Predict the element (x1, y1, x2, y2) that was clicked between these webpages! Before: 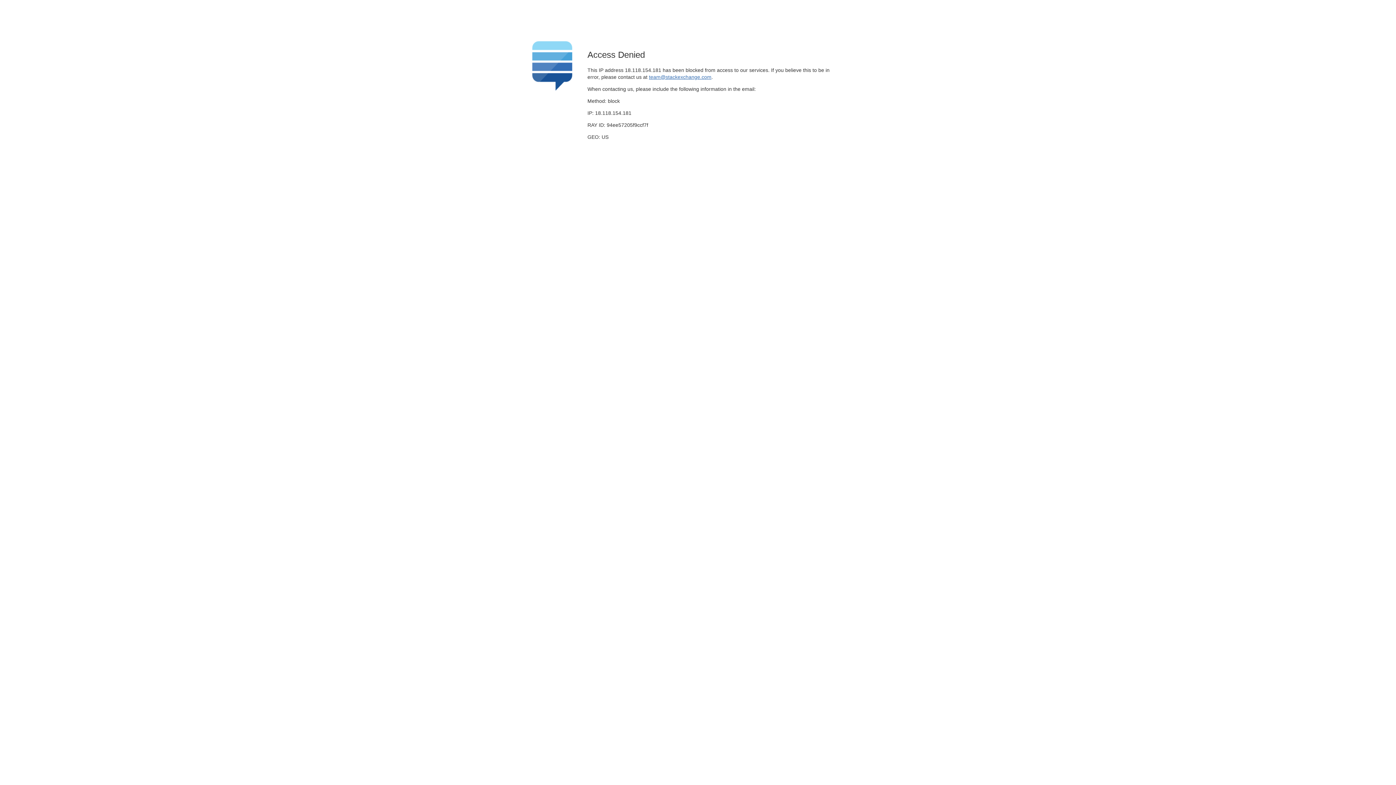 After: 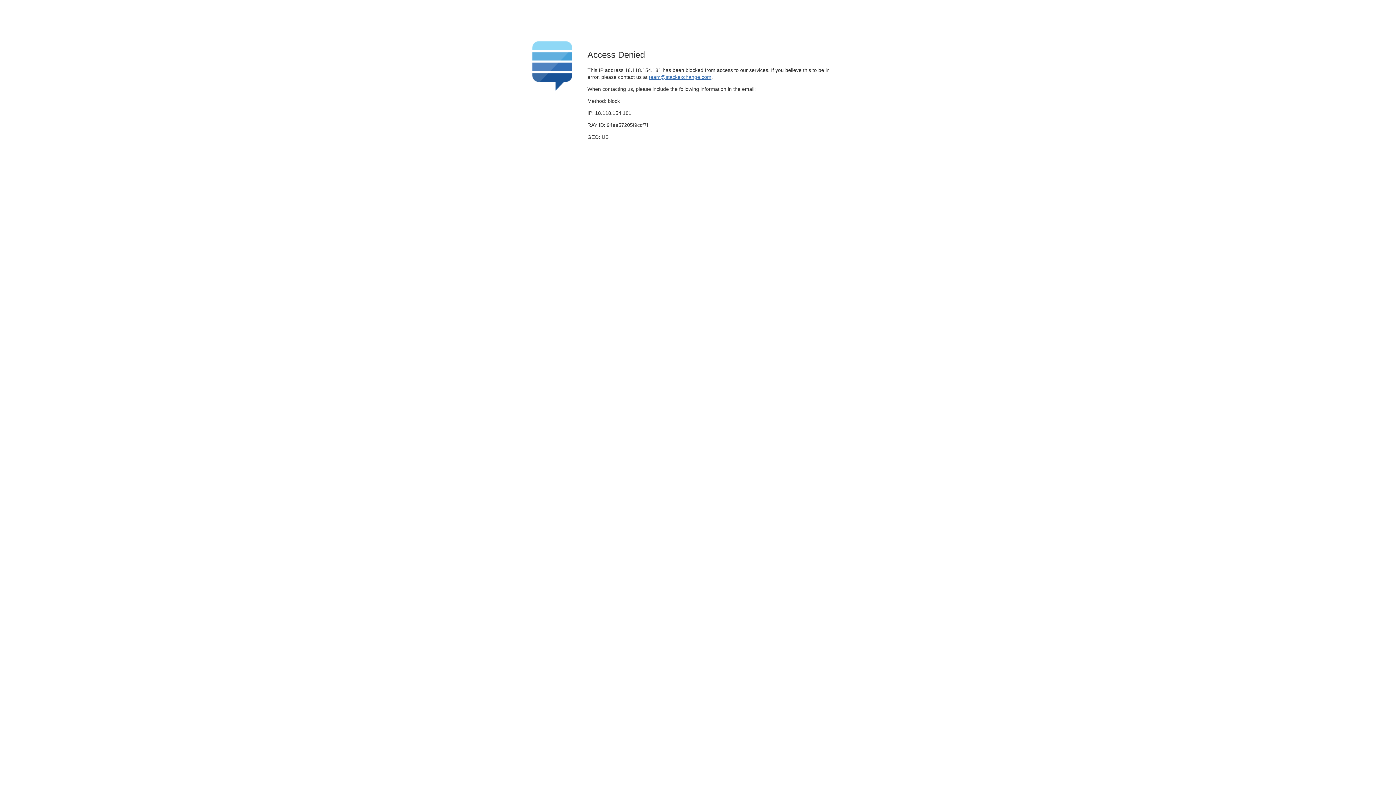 Action: label: team@stackexchange.com bbox: (649, 74, 711, 79)